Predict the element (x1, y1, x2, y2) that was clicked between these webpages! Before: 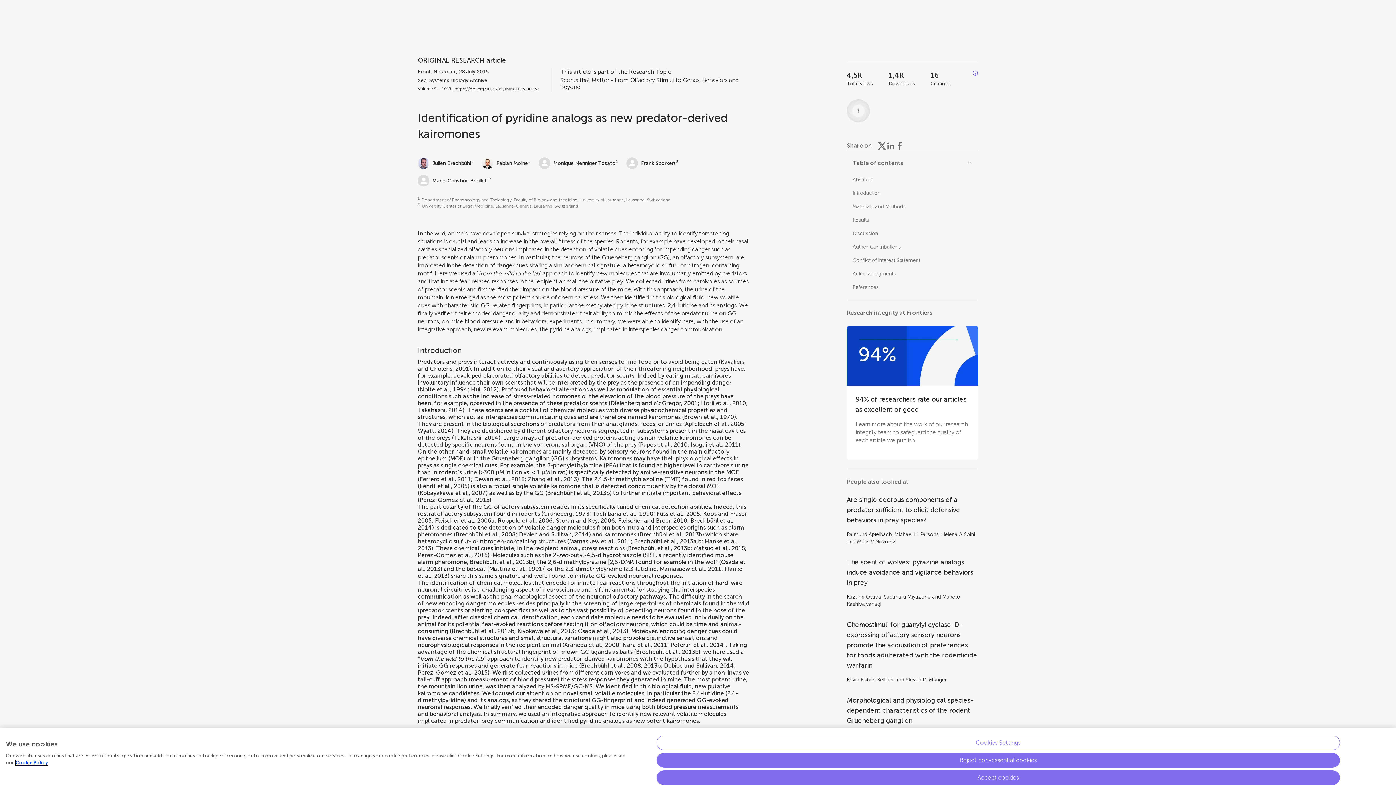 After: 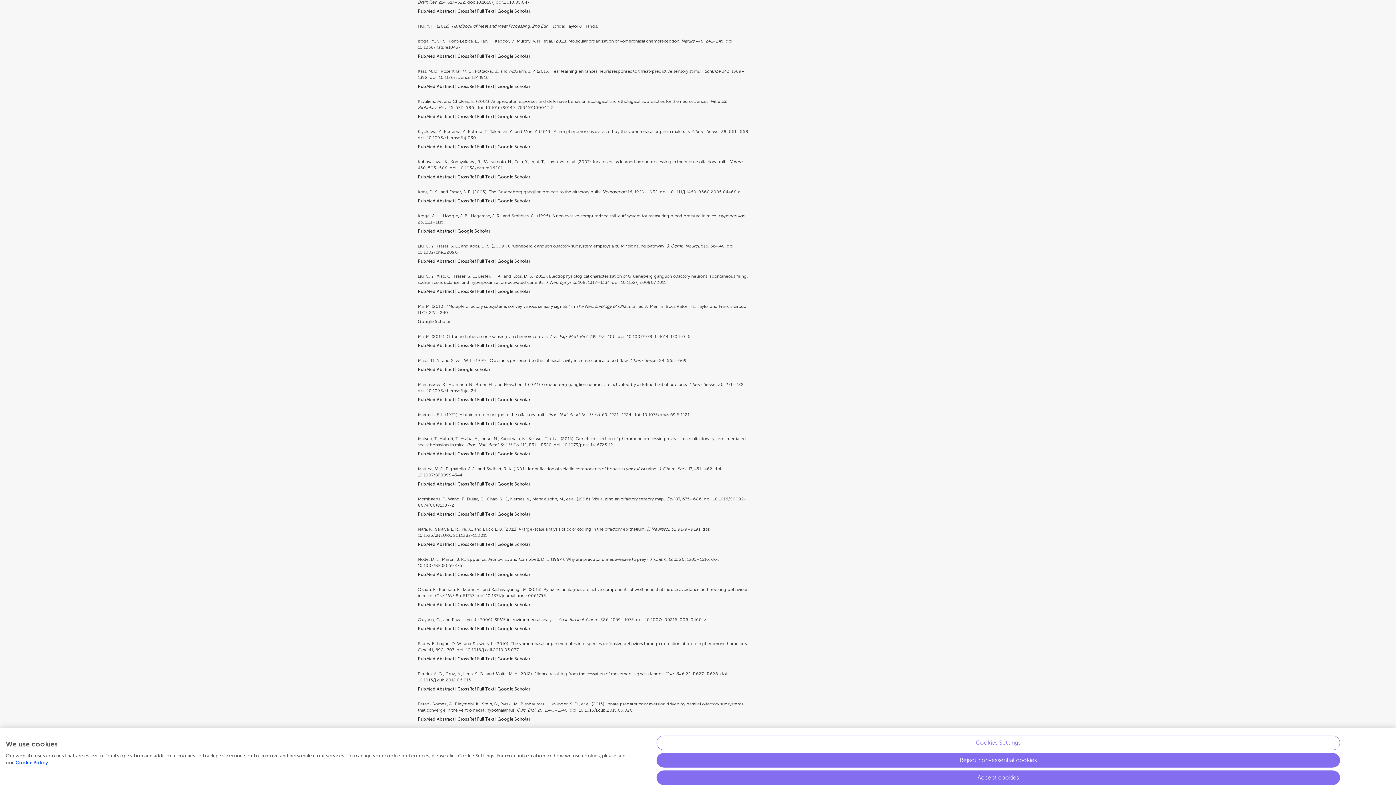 Action: bbox: (471, 386, 496, 392) label: Hui, 2012